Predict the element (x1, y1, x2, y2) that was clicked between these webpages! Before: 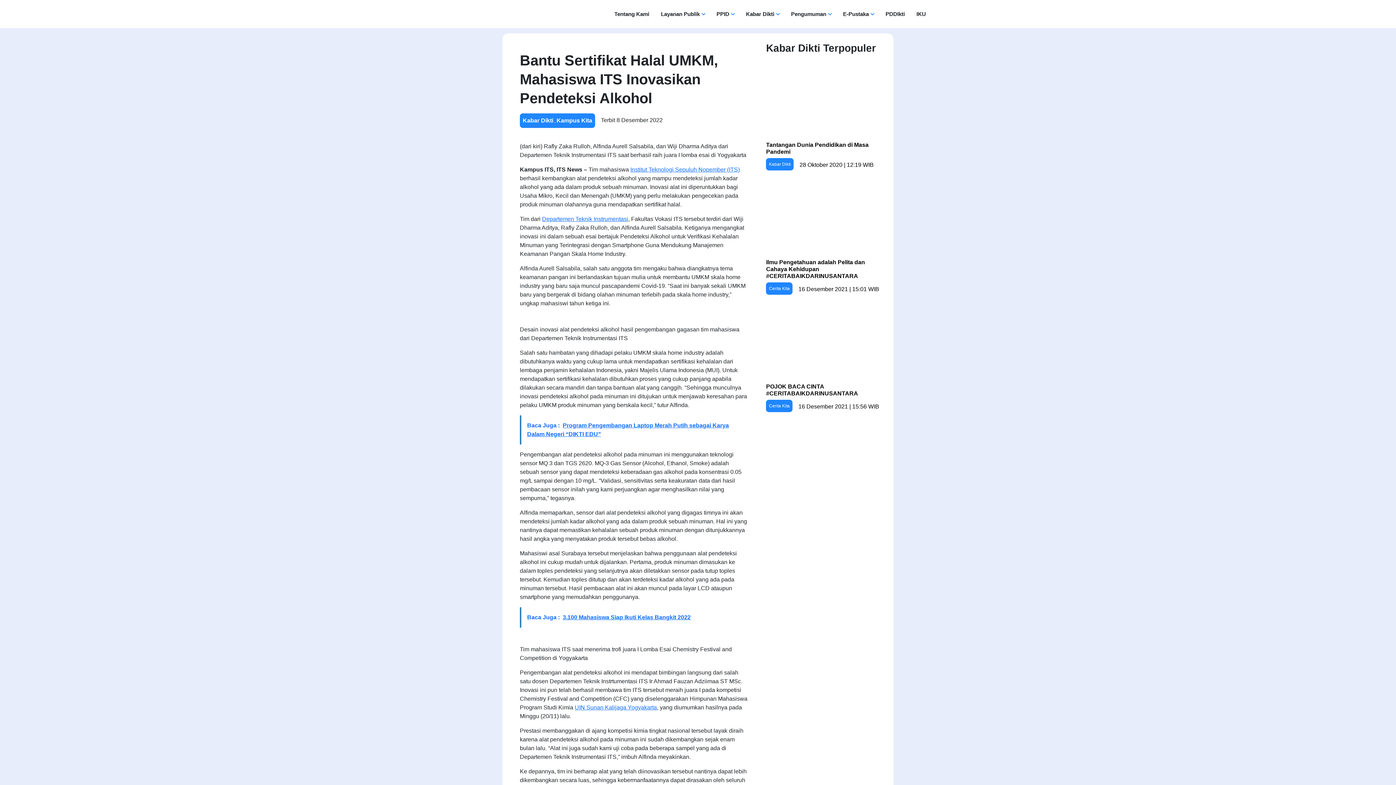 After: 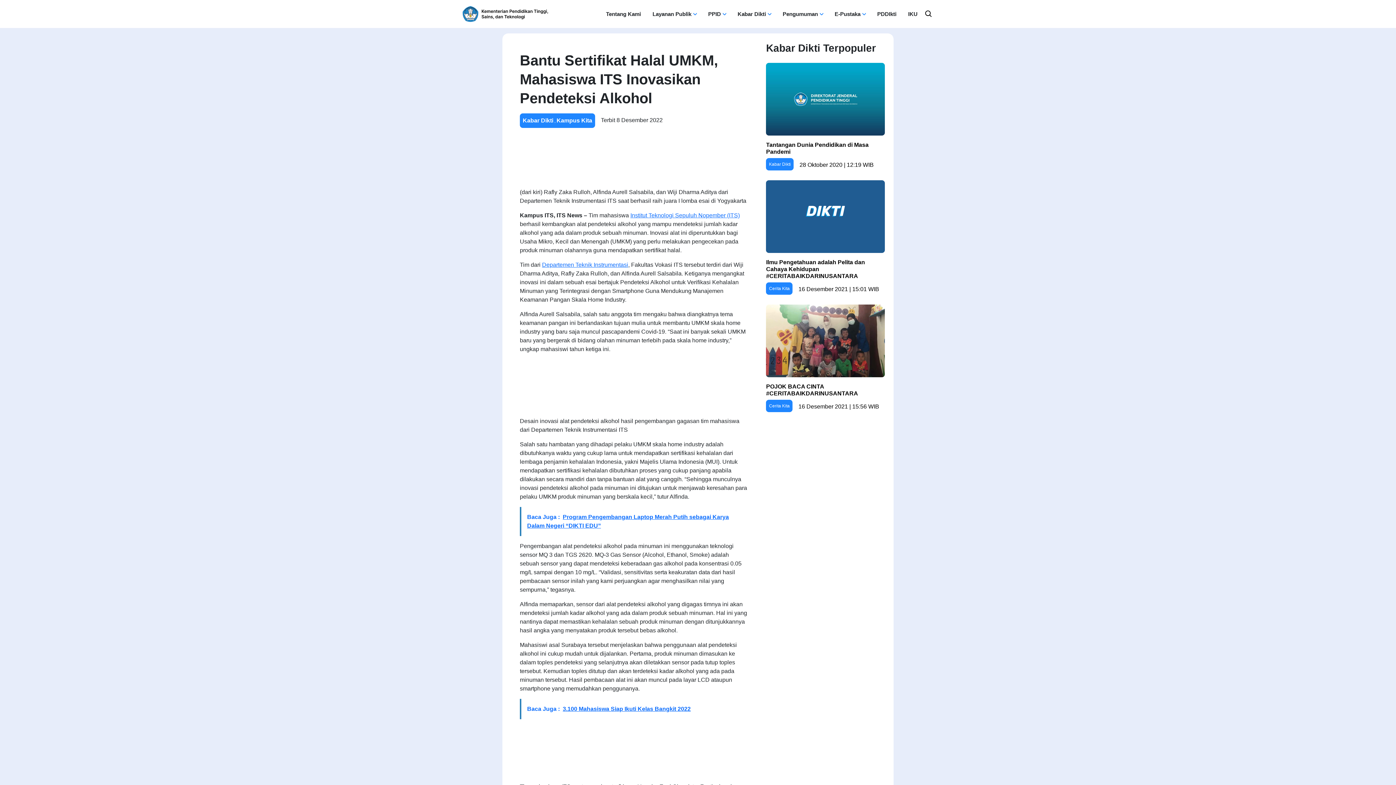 Action: bbox: (520, 607, 748, 628) label: Baca Juga :  3.100 Mahasiswa Siap Ikuti Kelas Bangkit 2022